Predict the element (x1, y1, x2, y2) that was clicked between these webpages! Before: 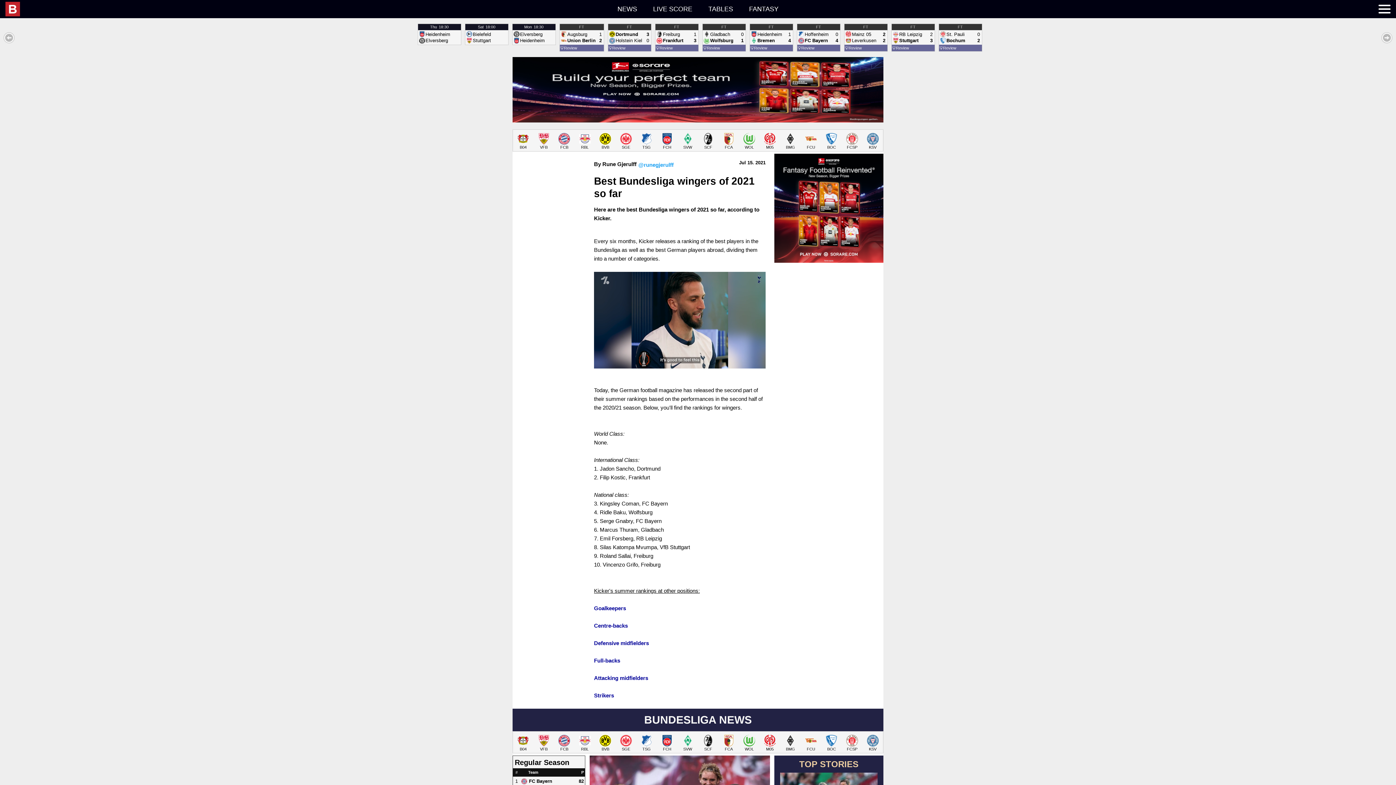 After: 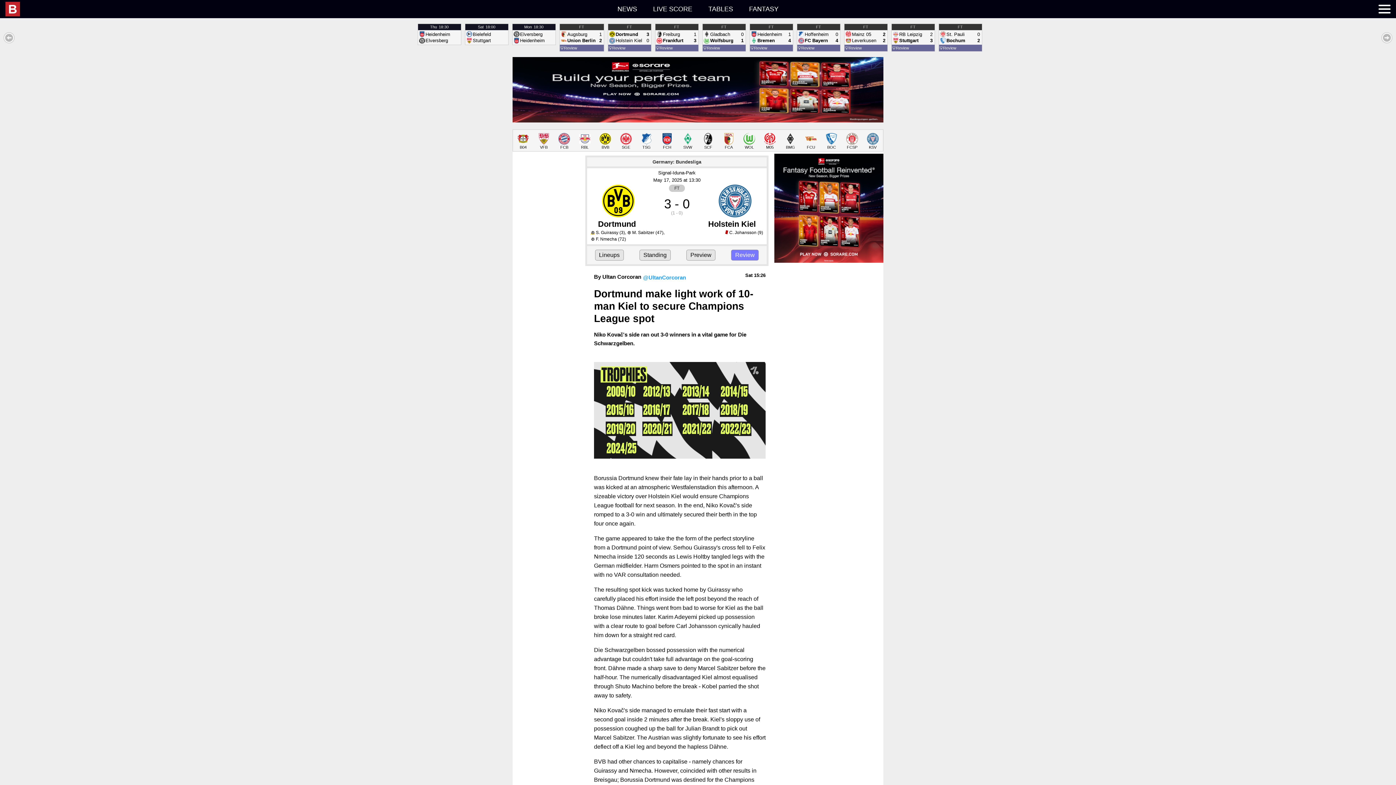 Action: bbox: (607, 23, 651, 51) label: FT
Dortmund
Holstein Kiel
3
0
💡Review